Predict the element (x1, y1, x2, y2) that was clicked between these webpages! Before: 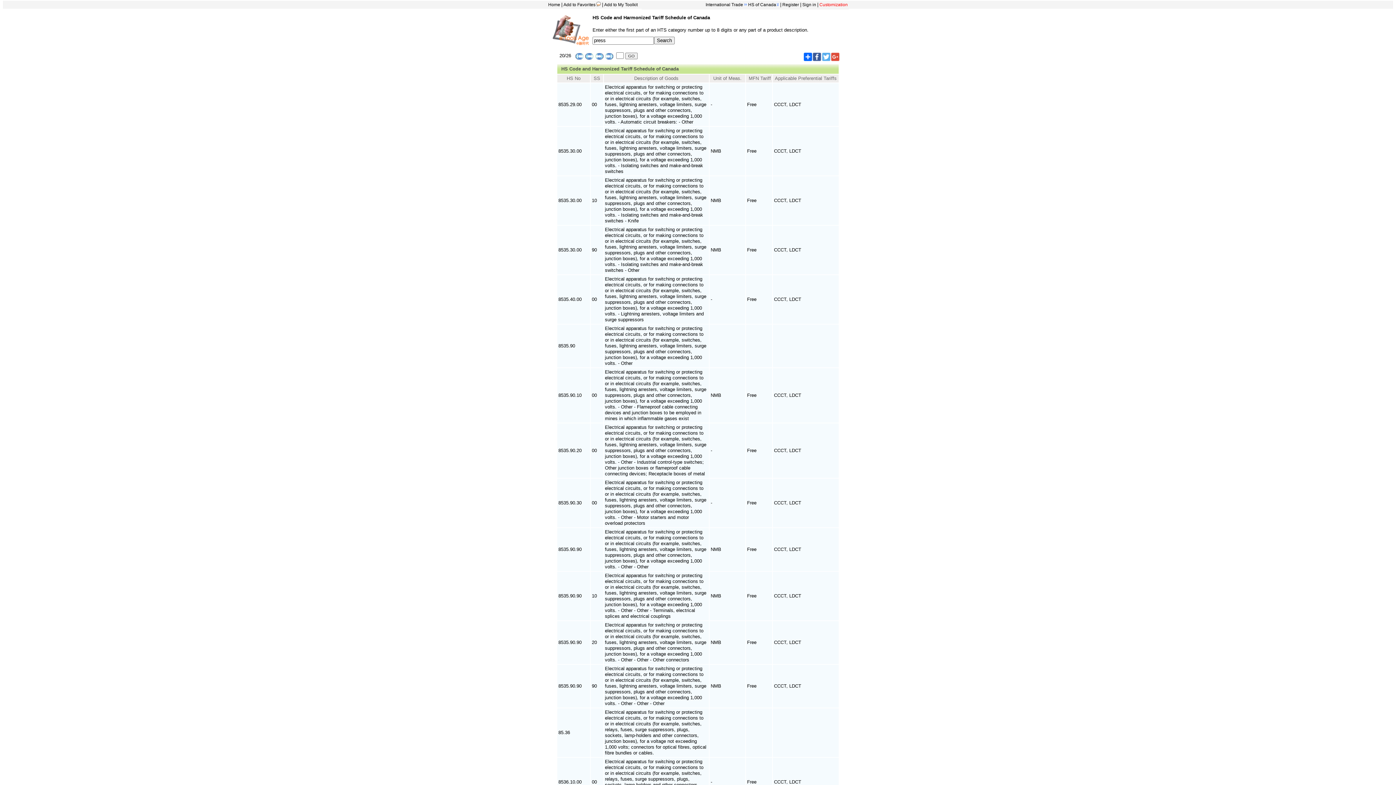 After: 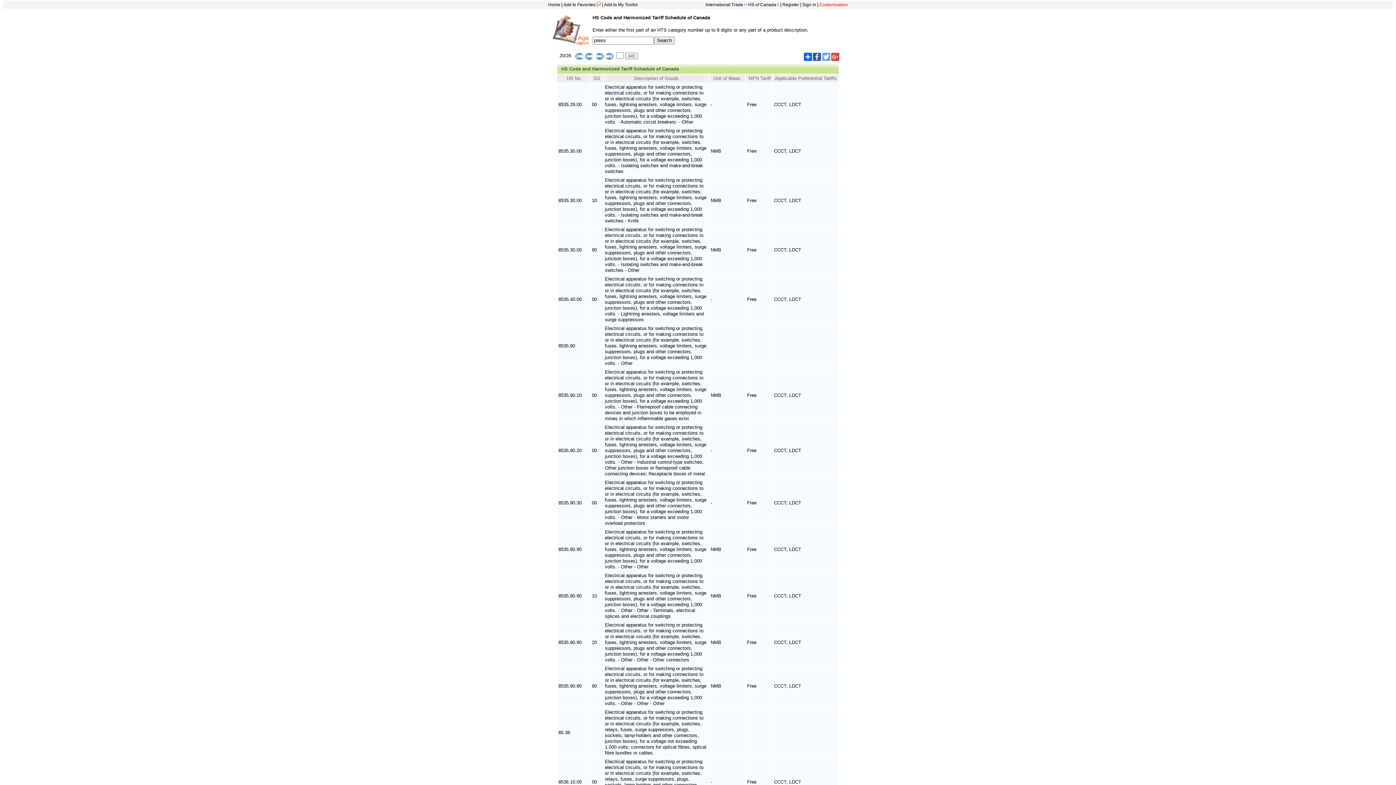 Action: bbox: (821, 57, 830, 62)